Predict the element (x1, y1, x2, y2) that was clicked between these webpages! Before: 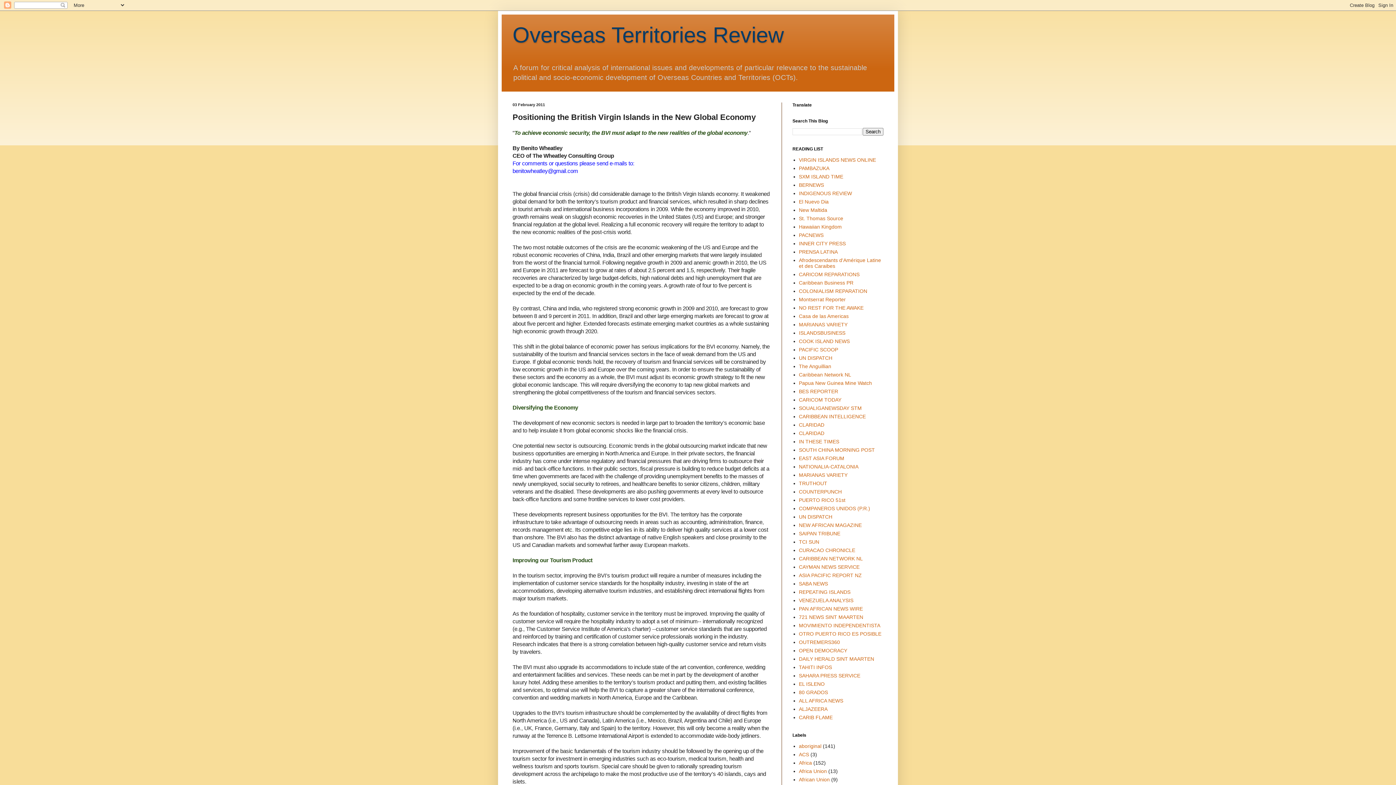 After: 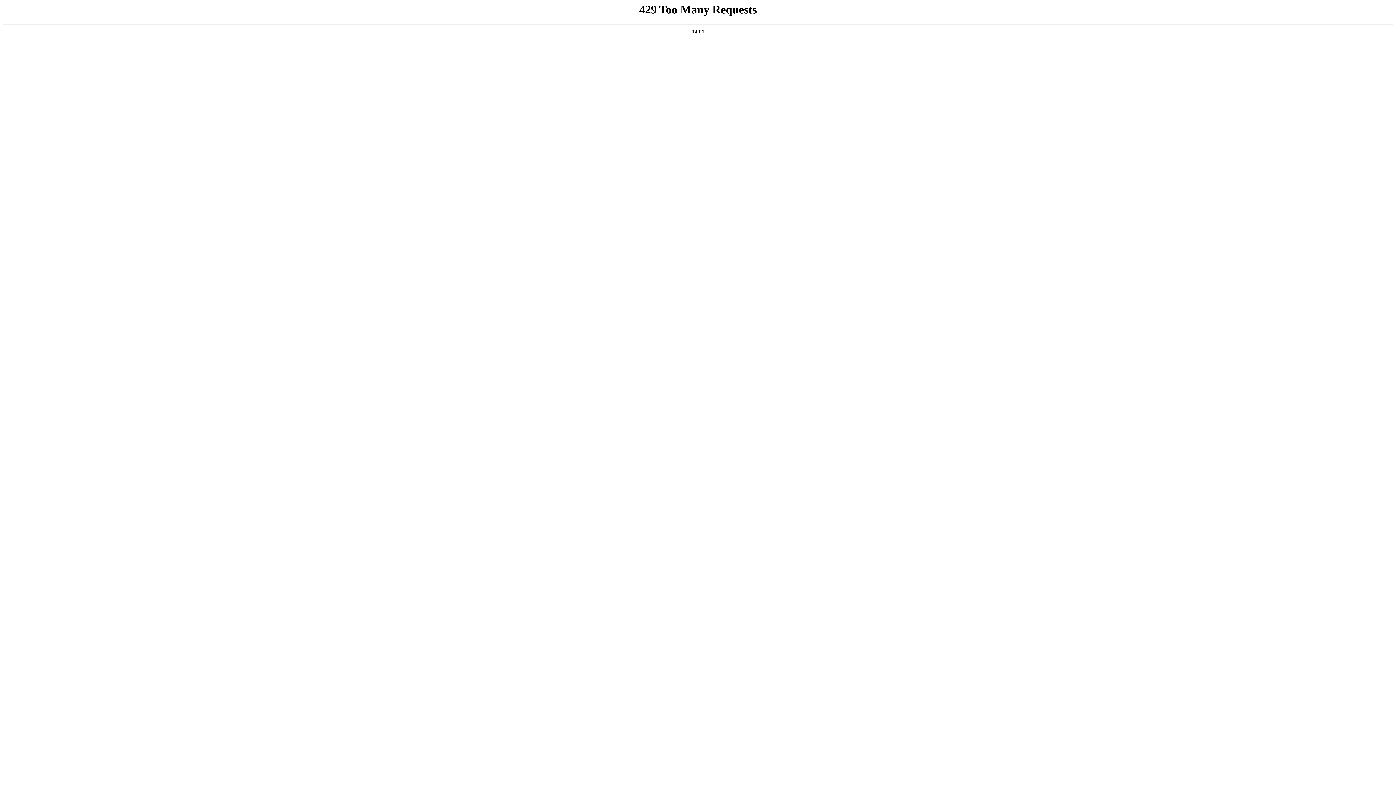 Action: label: UN DISPATCH bbox: (799, 355, 832, 361)